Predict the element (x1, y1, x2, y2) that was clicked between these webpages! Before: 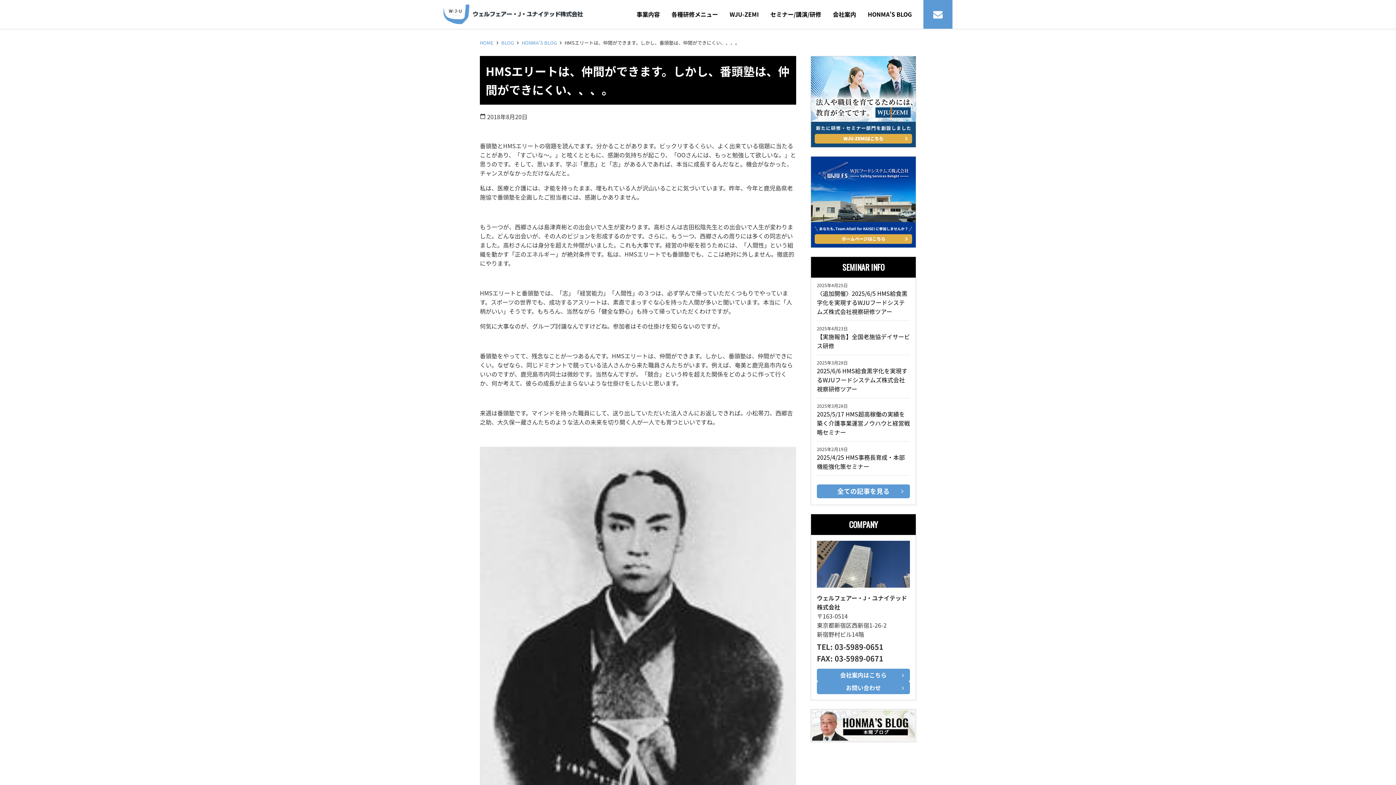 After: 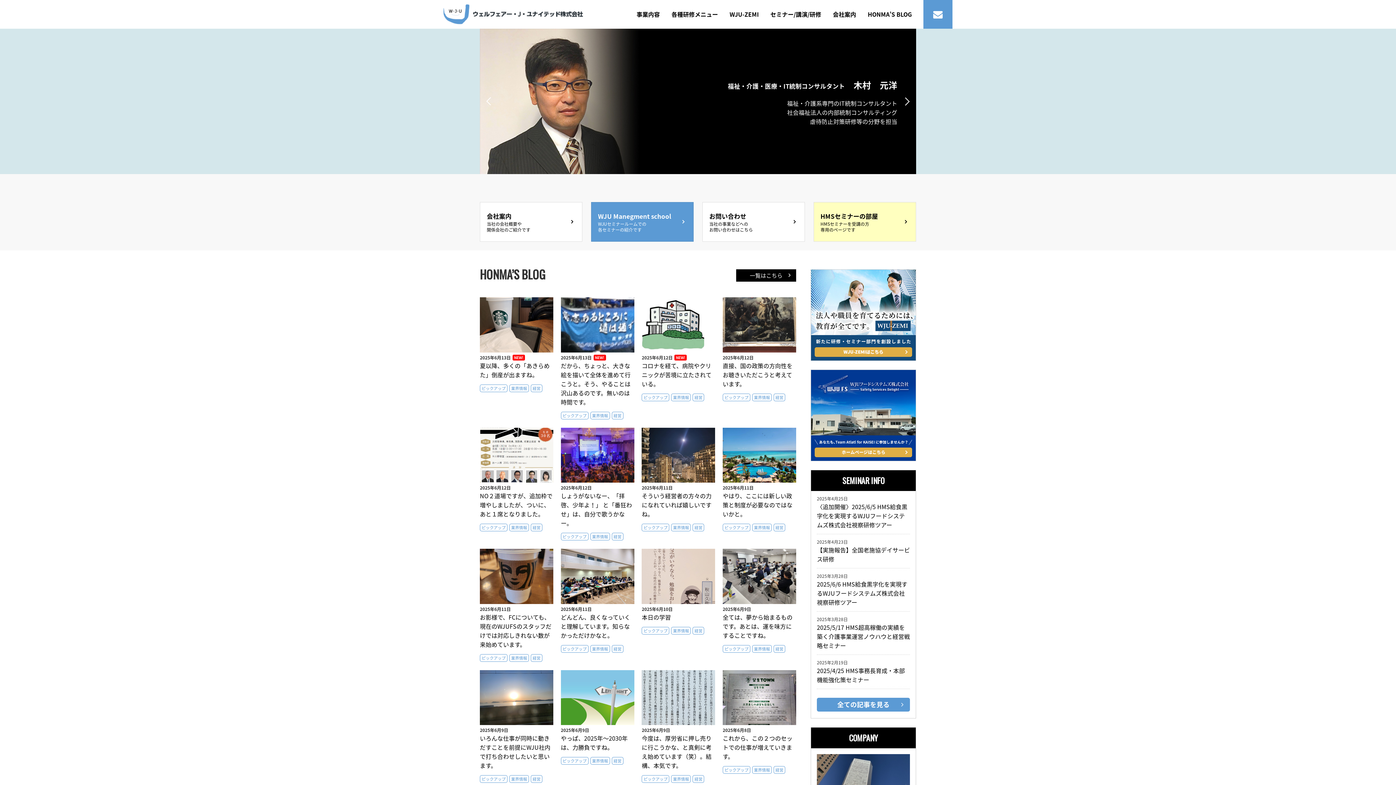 Action: label: HOME bbox: (480, 39, 493, 46)